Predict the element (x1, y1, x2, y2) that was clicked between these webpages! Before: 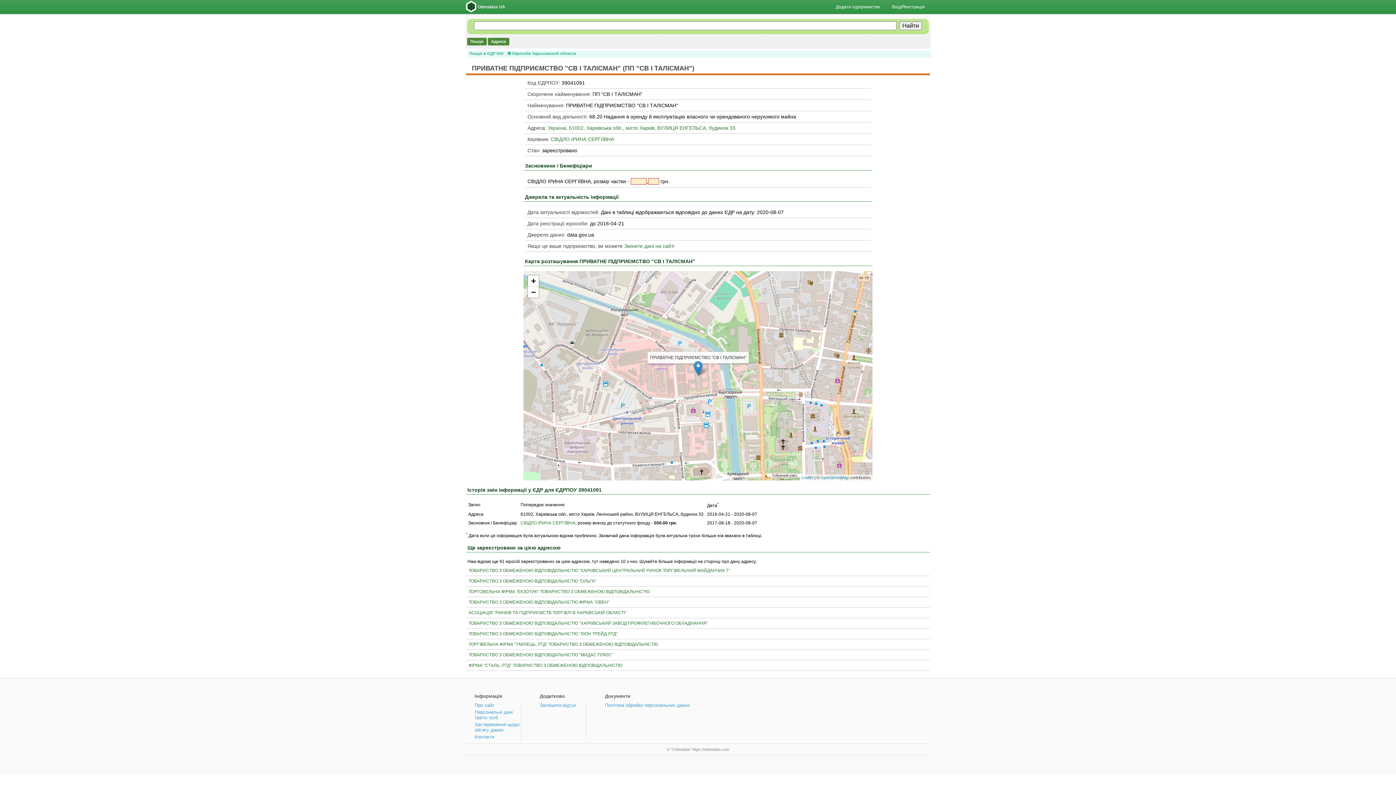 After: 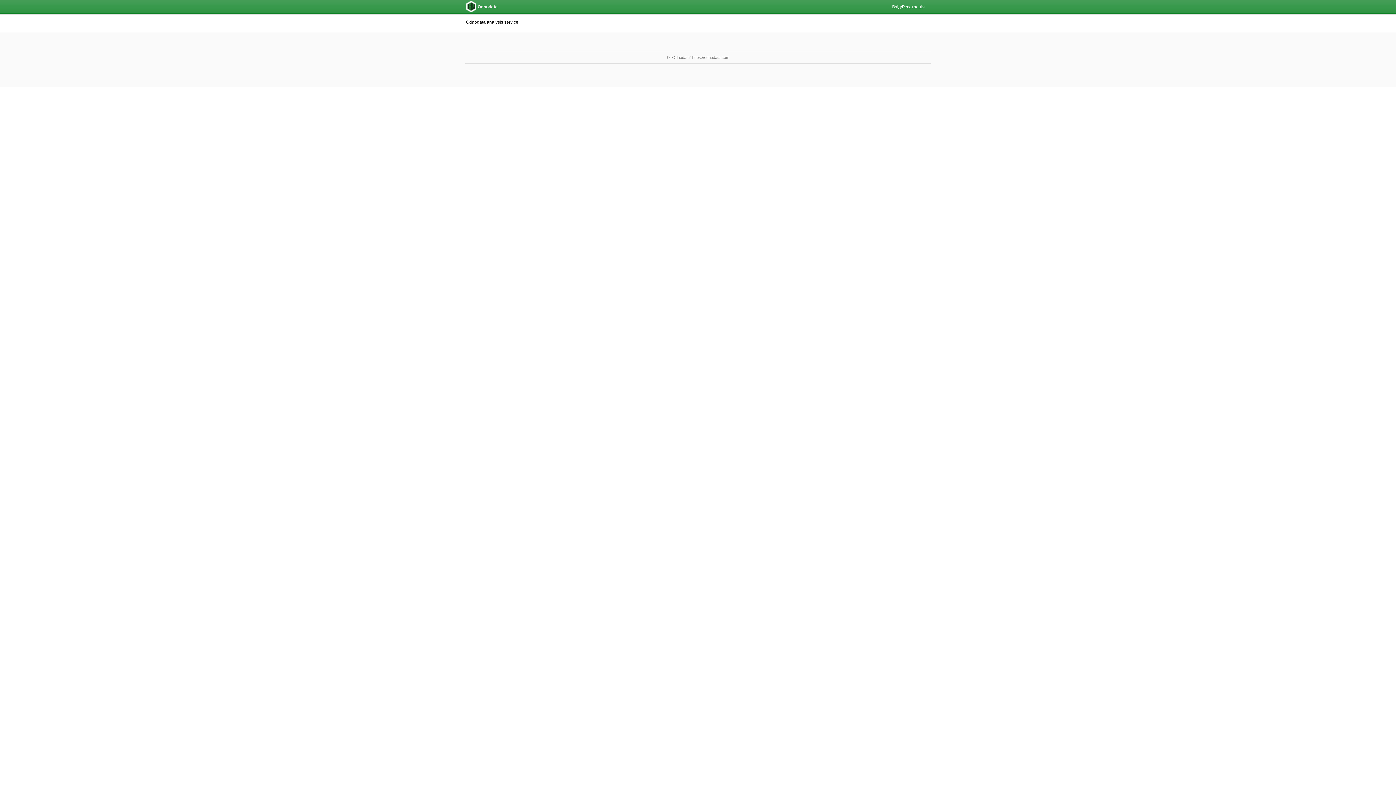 Action: bbox: (466, 8, 476, 13)